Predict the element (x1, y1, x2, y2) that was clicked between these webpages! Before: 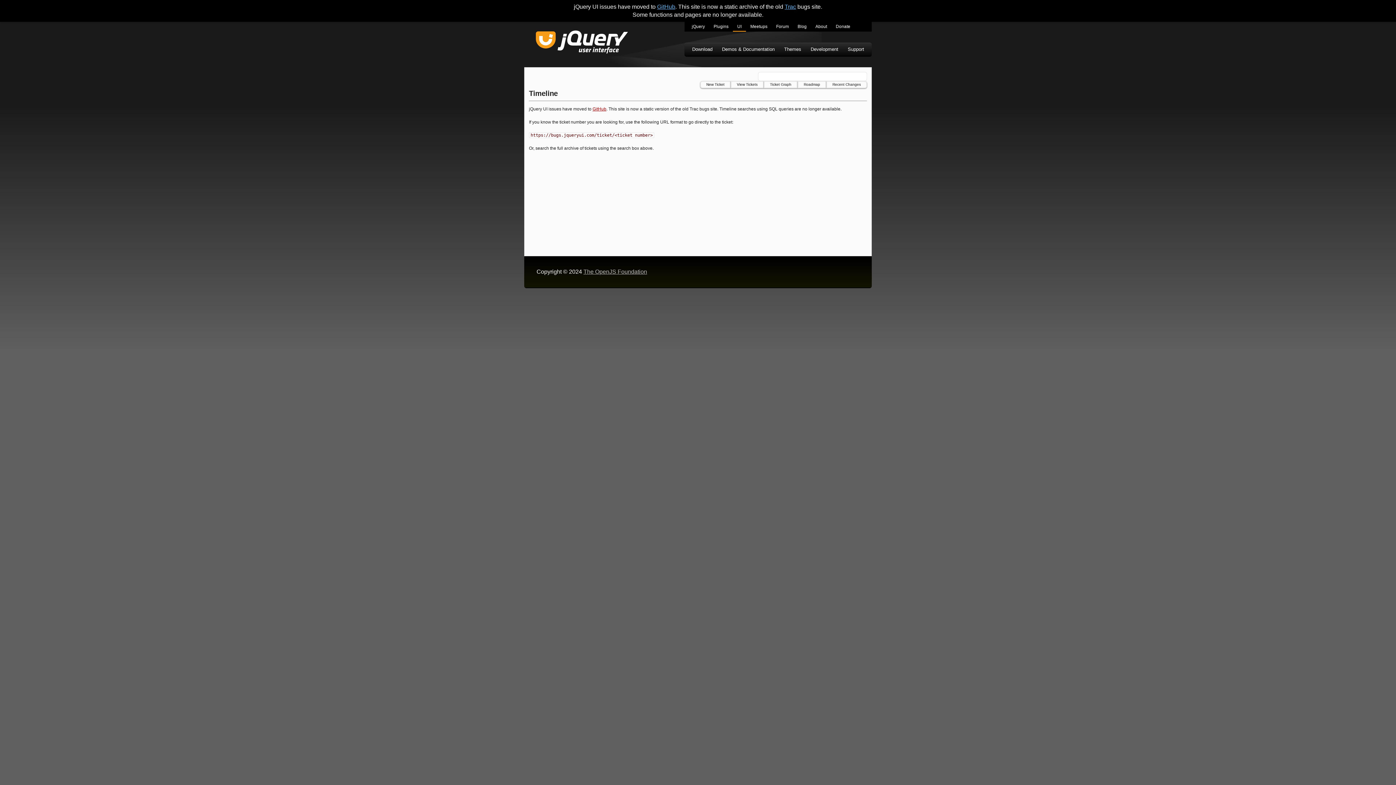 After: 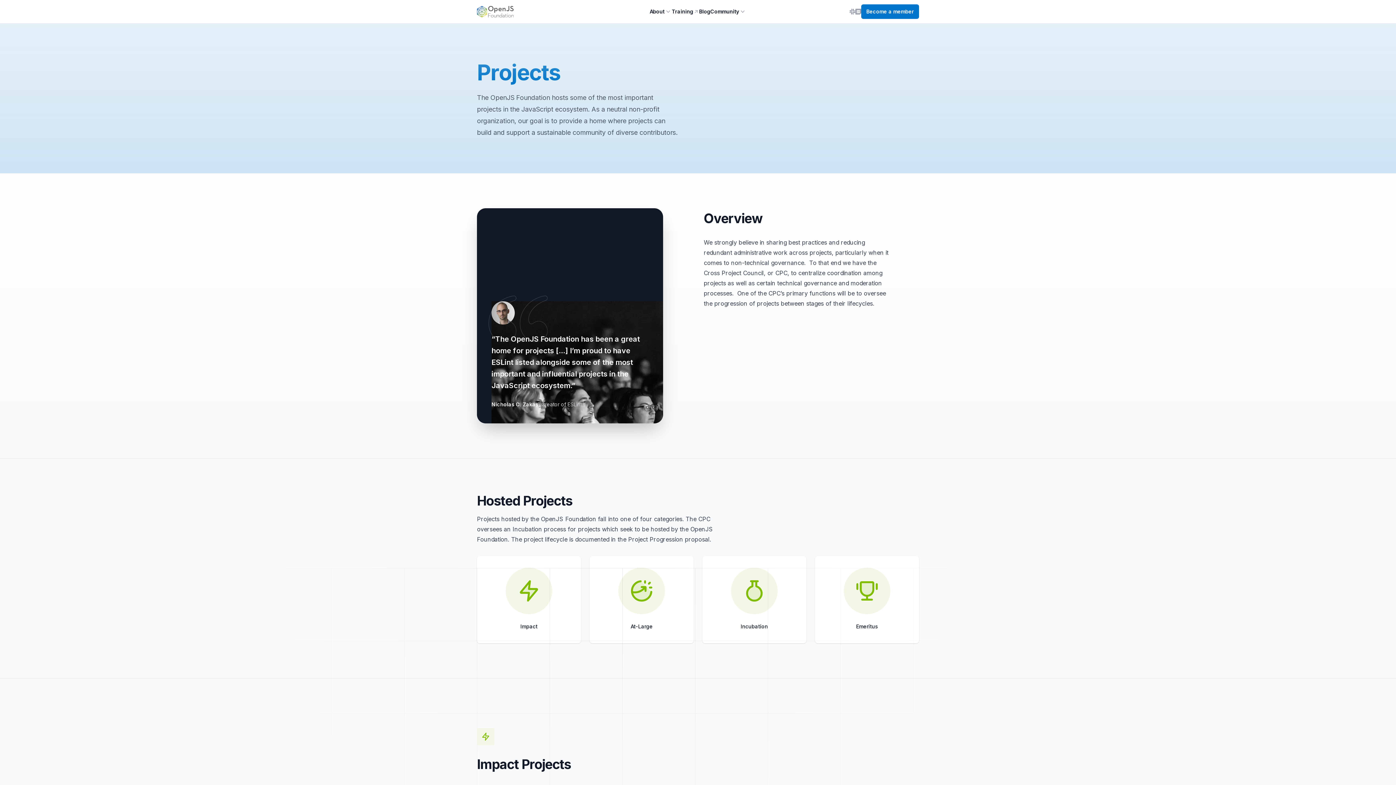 Action: label: Donate bbox: (831, 21, 854, 31)